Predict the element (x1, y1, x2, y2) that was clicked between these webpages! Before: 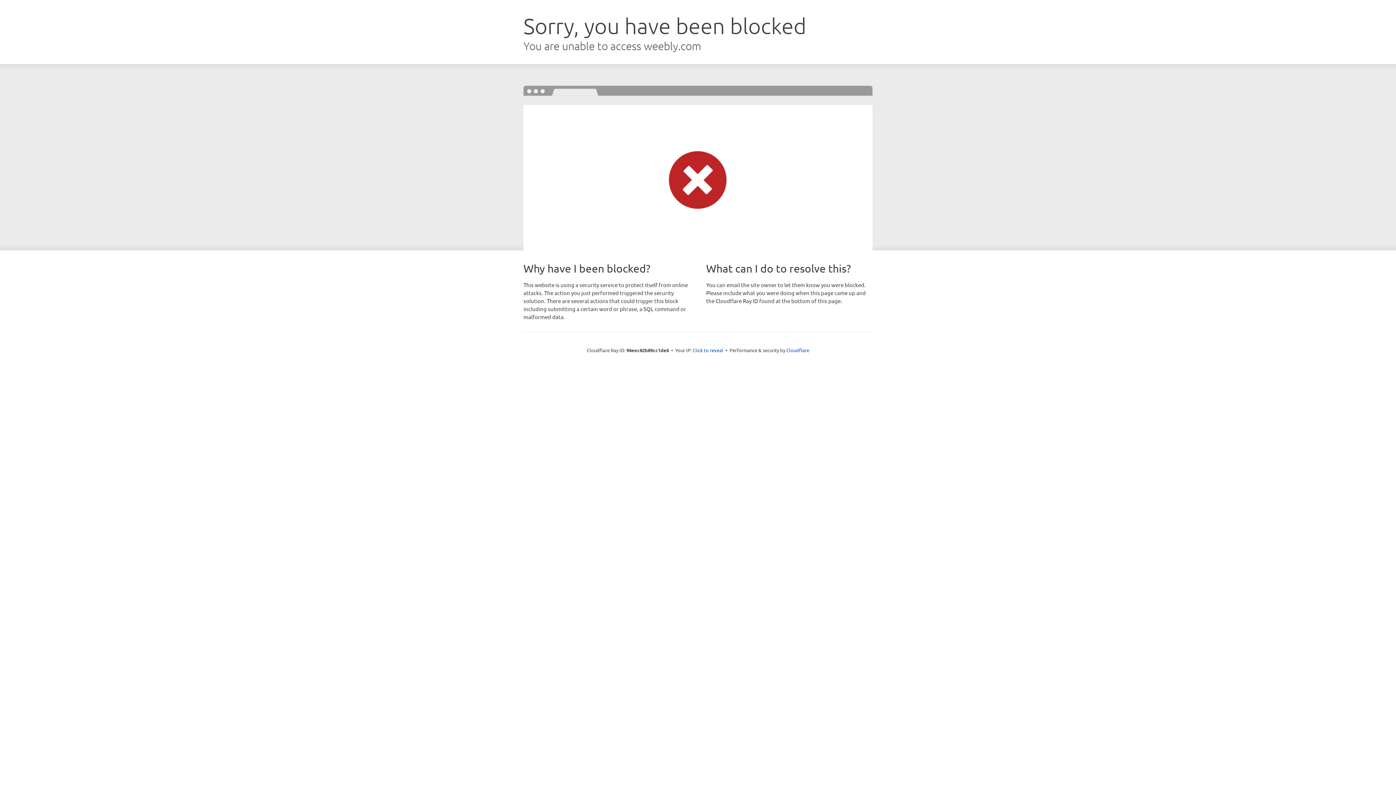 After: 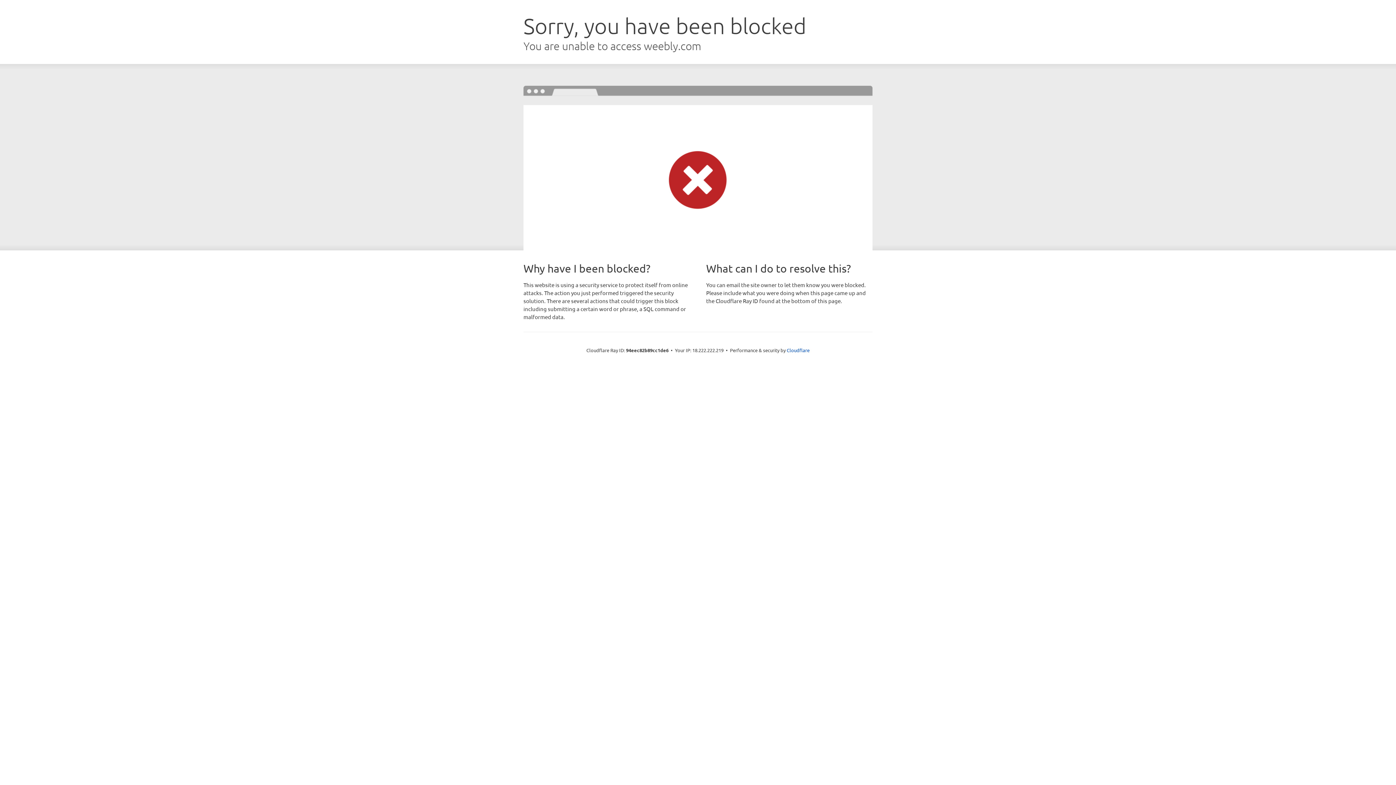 Action: bbox: (692, 346, 723, 353) label: Click to reveal